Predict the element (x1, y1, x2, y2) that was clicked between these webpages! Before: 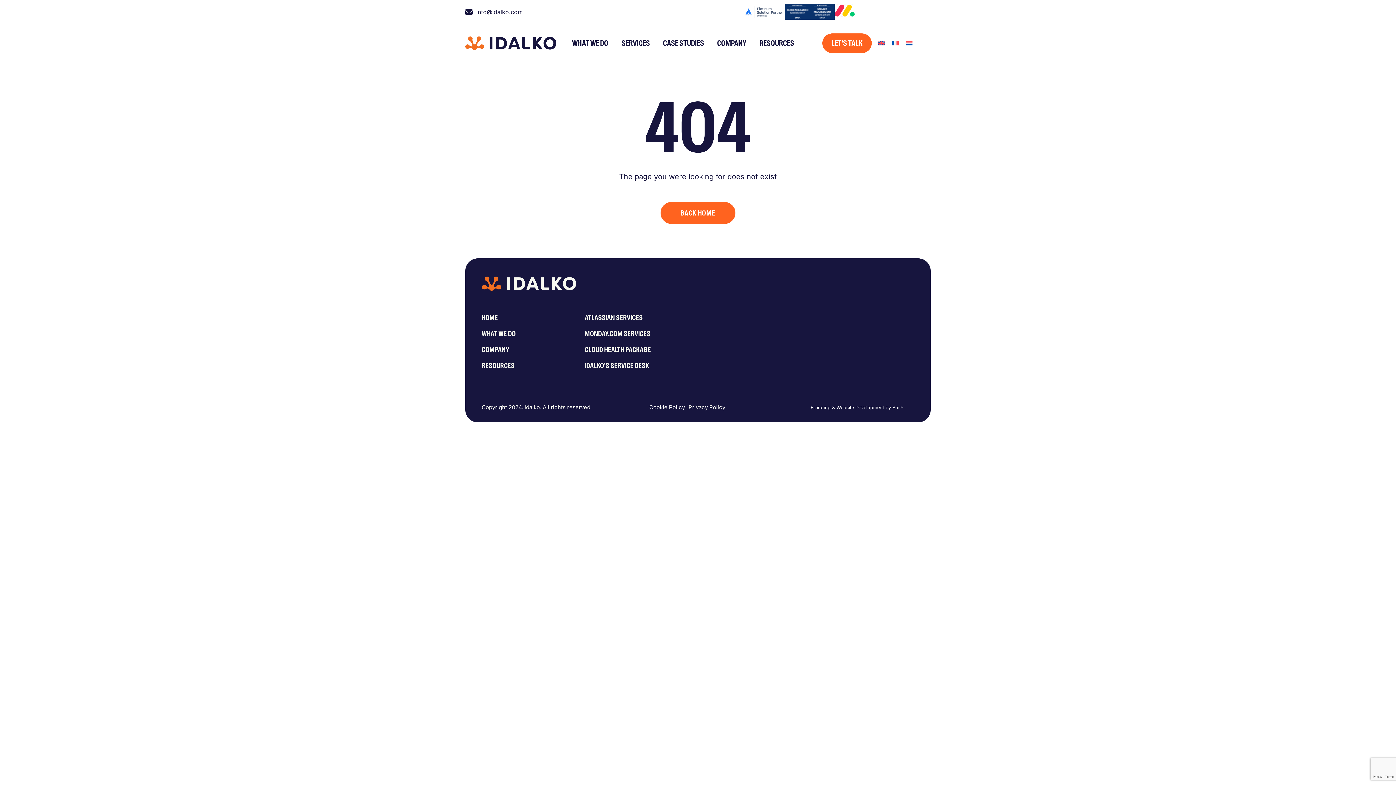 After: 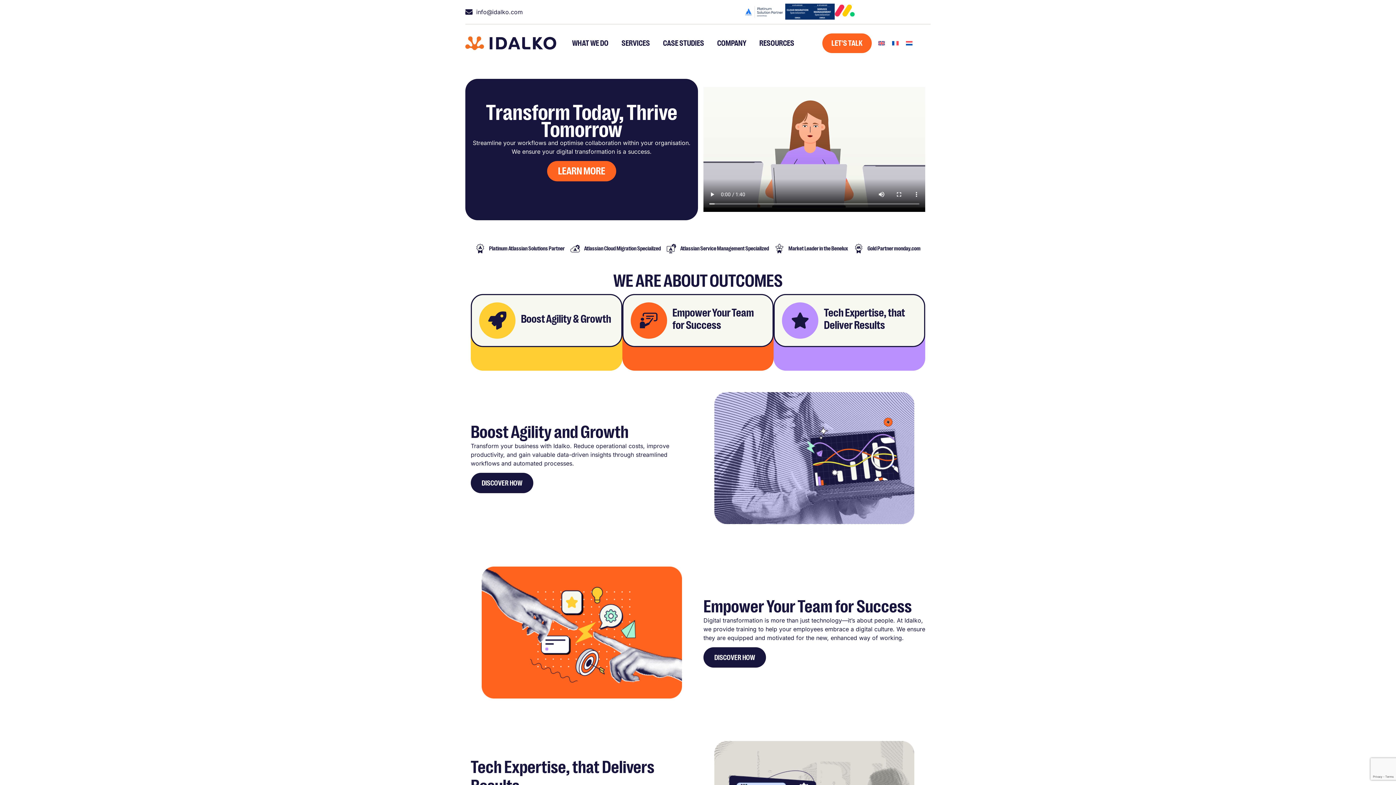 Action: bbox: (660, 201, 736, 224) label: BACK HOME